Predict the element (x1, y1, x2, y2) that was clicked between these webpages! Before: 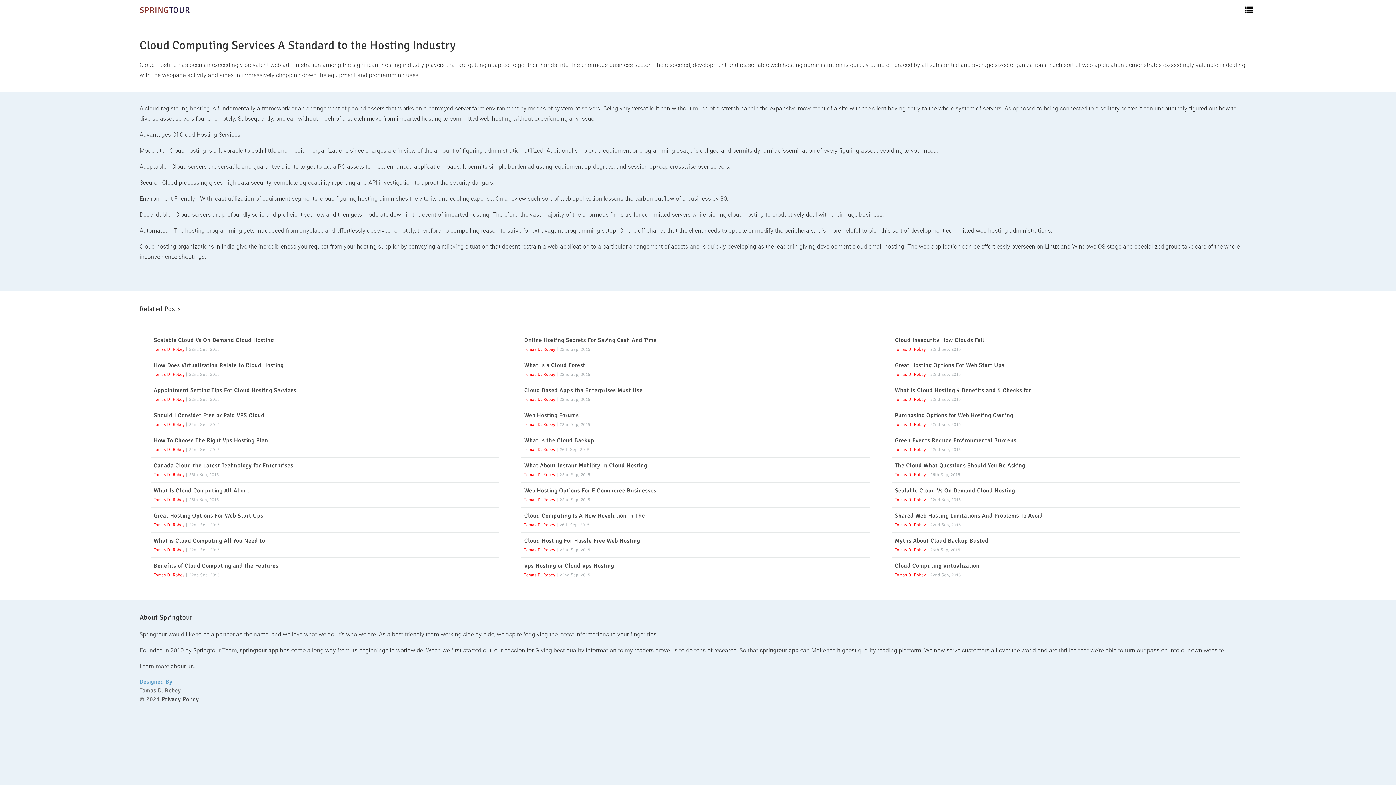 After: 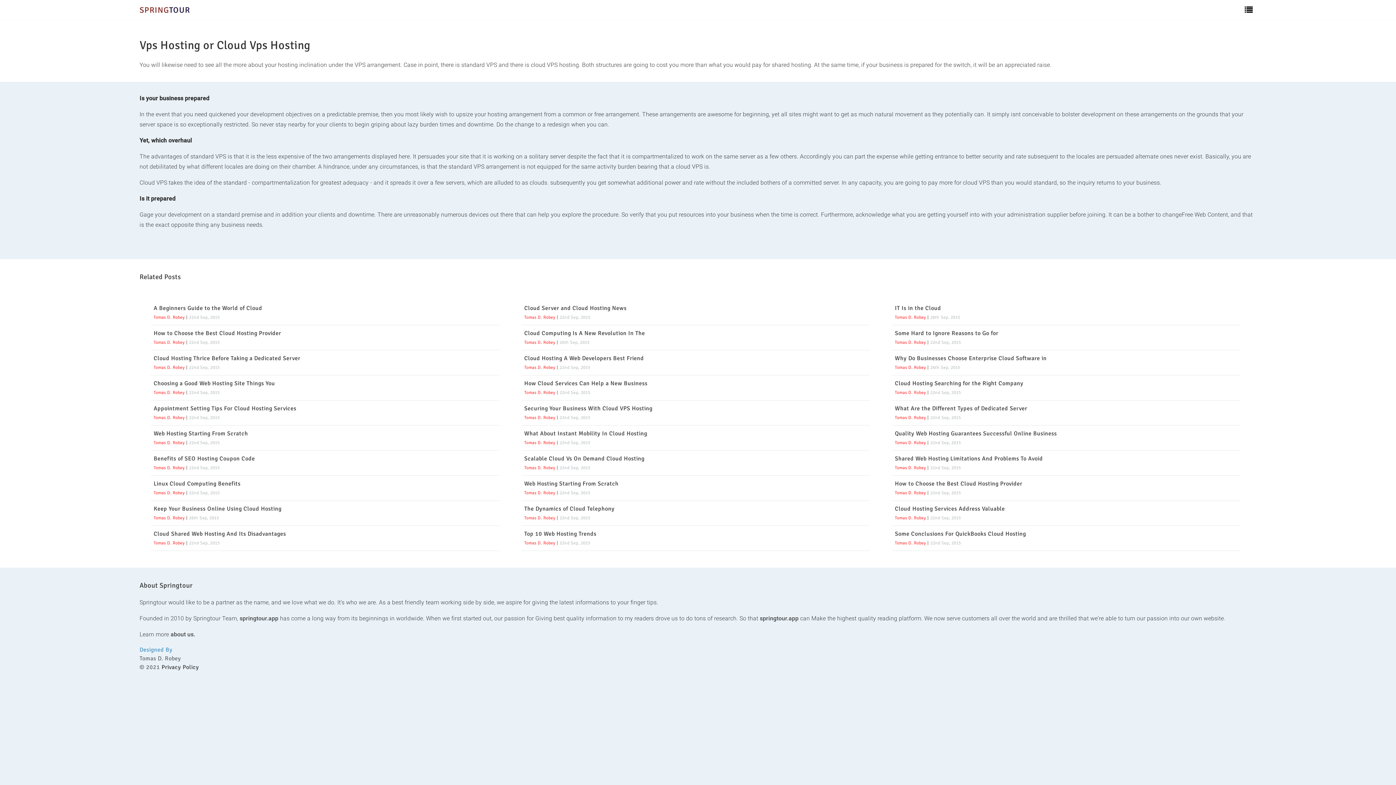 Action: bbox: (524, 562, 614, 569) label: Vps Hosting or Cloud Vps Hosting